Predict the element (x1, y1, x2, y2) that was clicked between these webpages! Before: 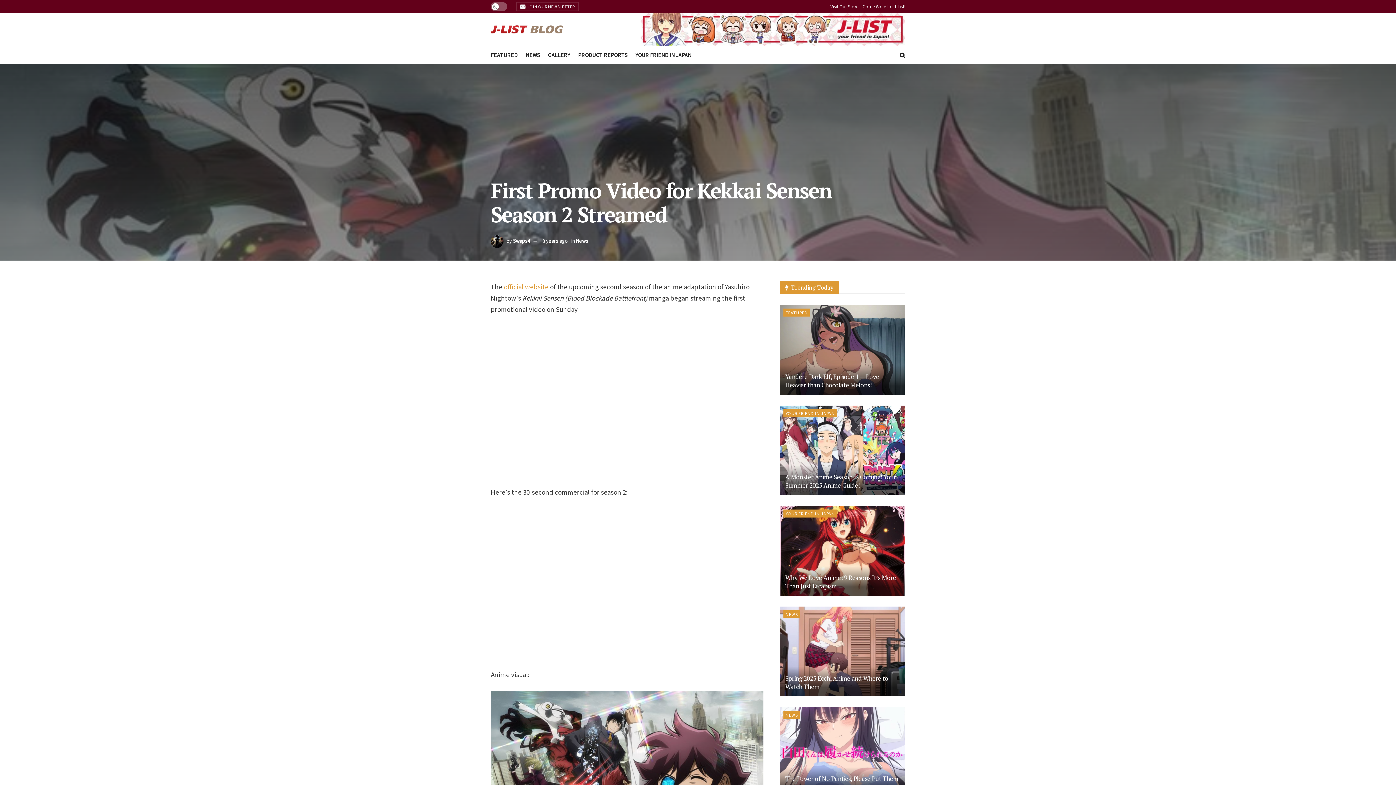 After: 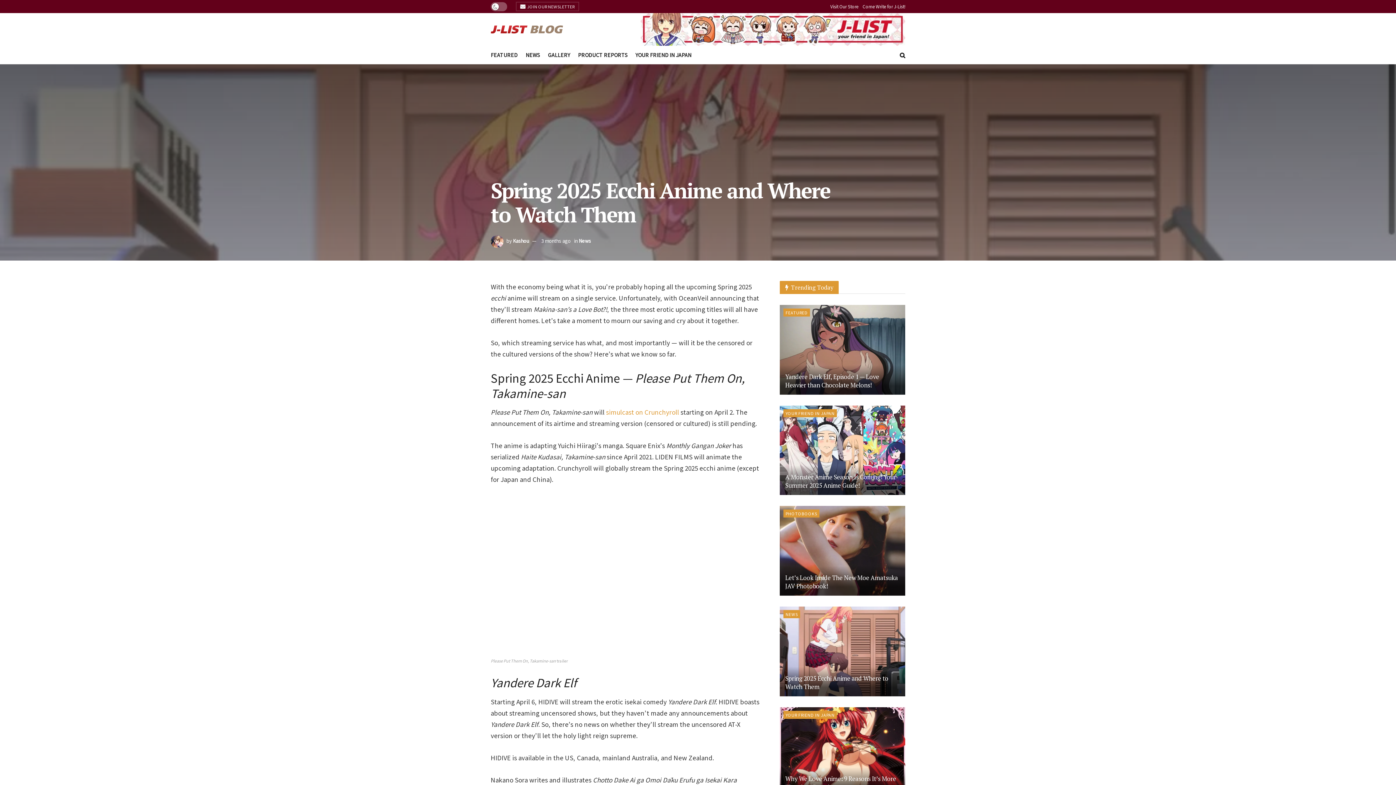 Action: label: Spring 2025 Ecchi Anime and Where to Watch Them bbox: (785, 674, 888, 691)